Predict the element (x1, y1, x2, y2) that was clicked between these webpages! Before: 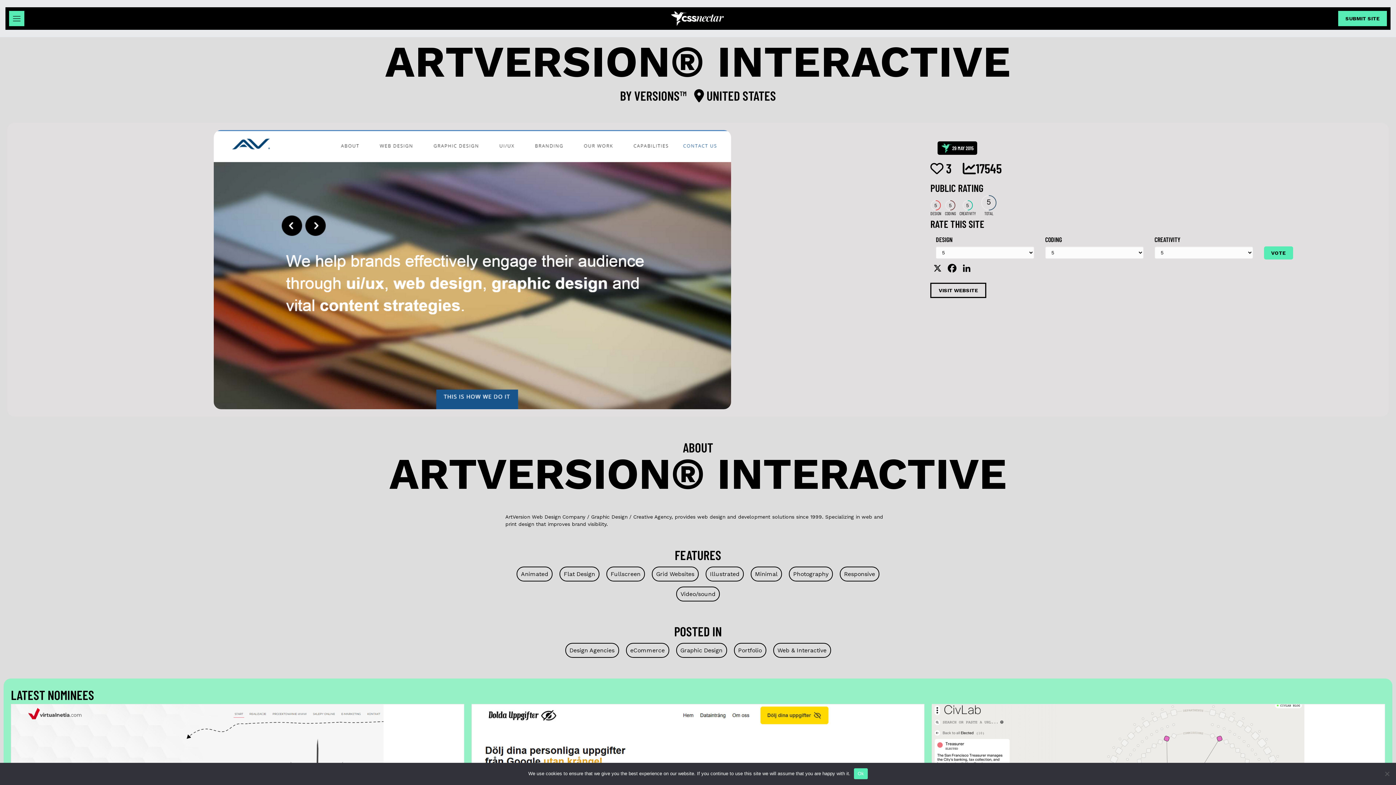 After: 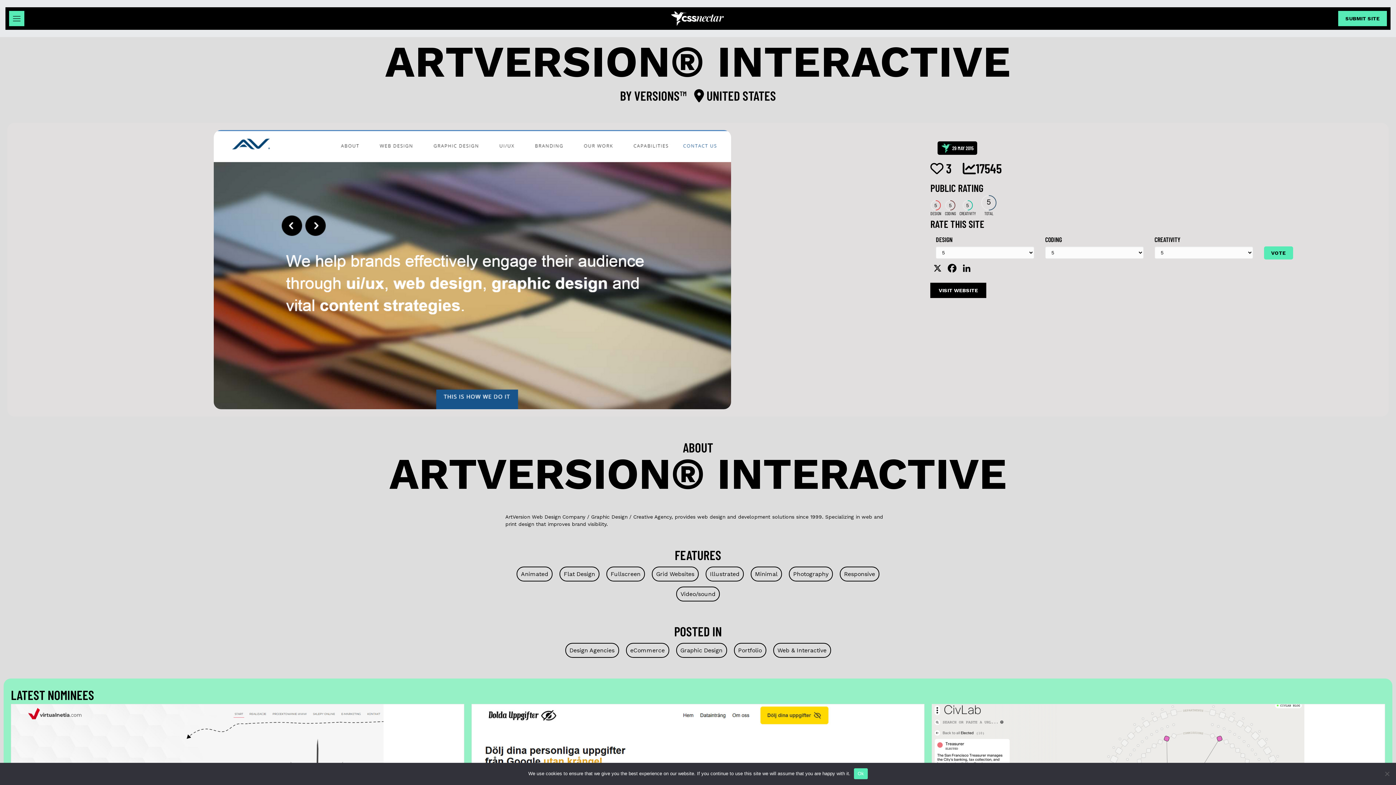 Action: label: VISIT WEBSITE bbox: (930, 282, 986, 298)